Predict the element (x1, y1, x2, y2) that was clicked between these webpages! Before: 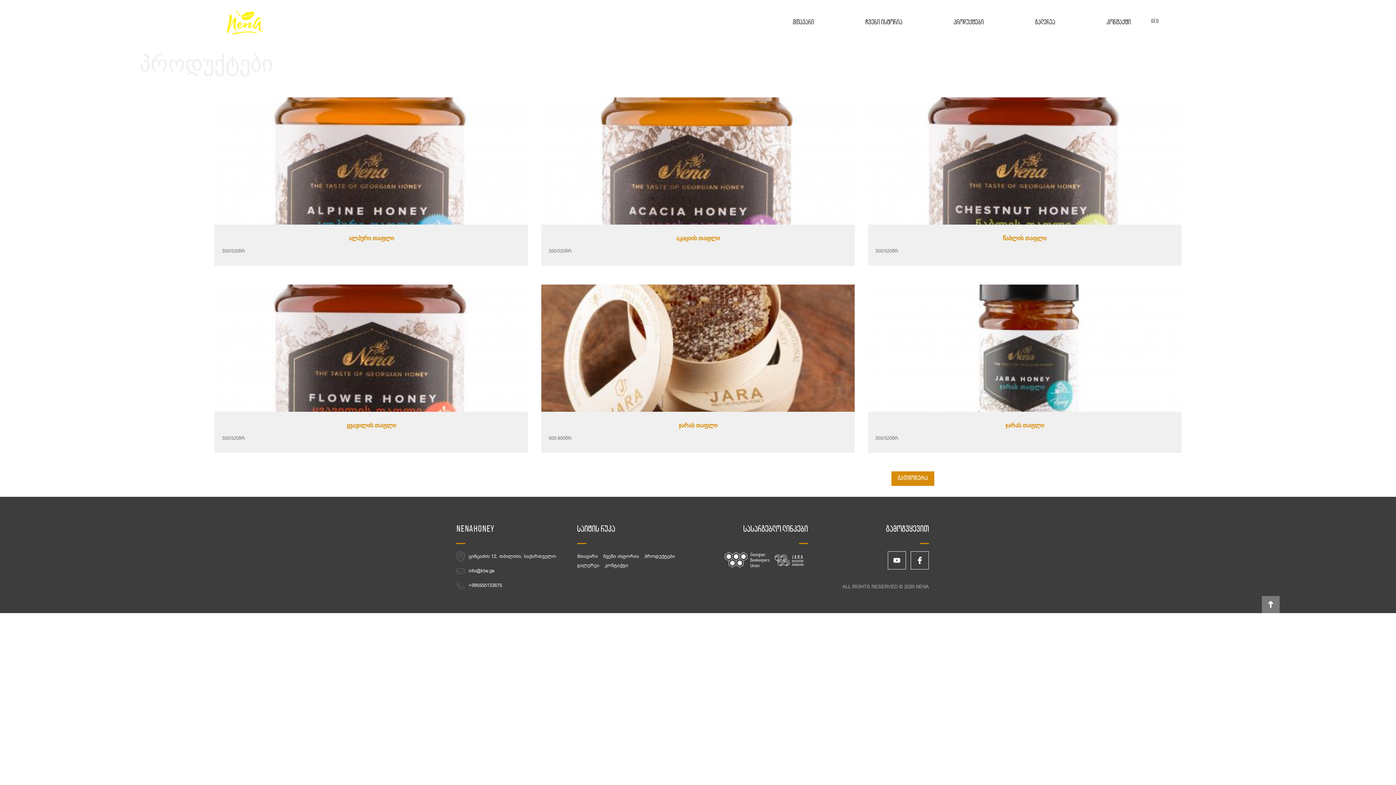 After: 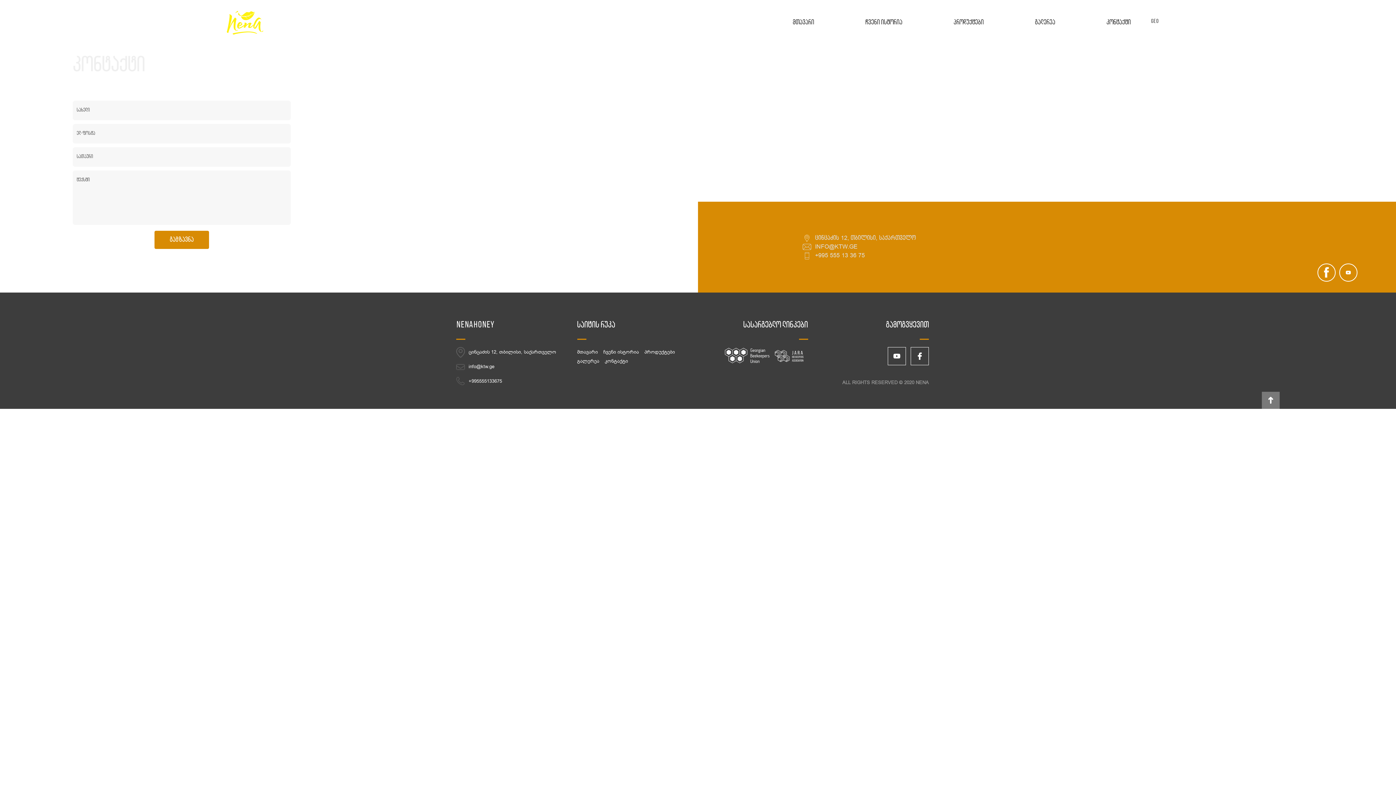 Action: label: კონტაქტი bbox: (604, 562, 628, 568)